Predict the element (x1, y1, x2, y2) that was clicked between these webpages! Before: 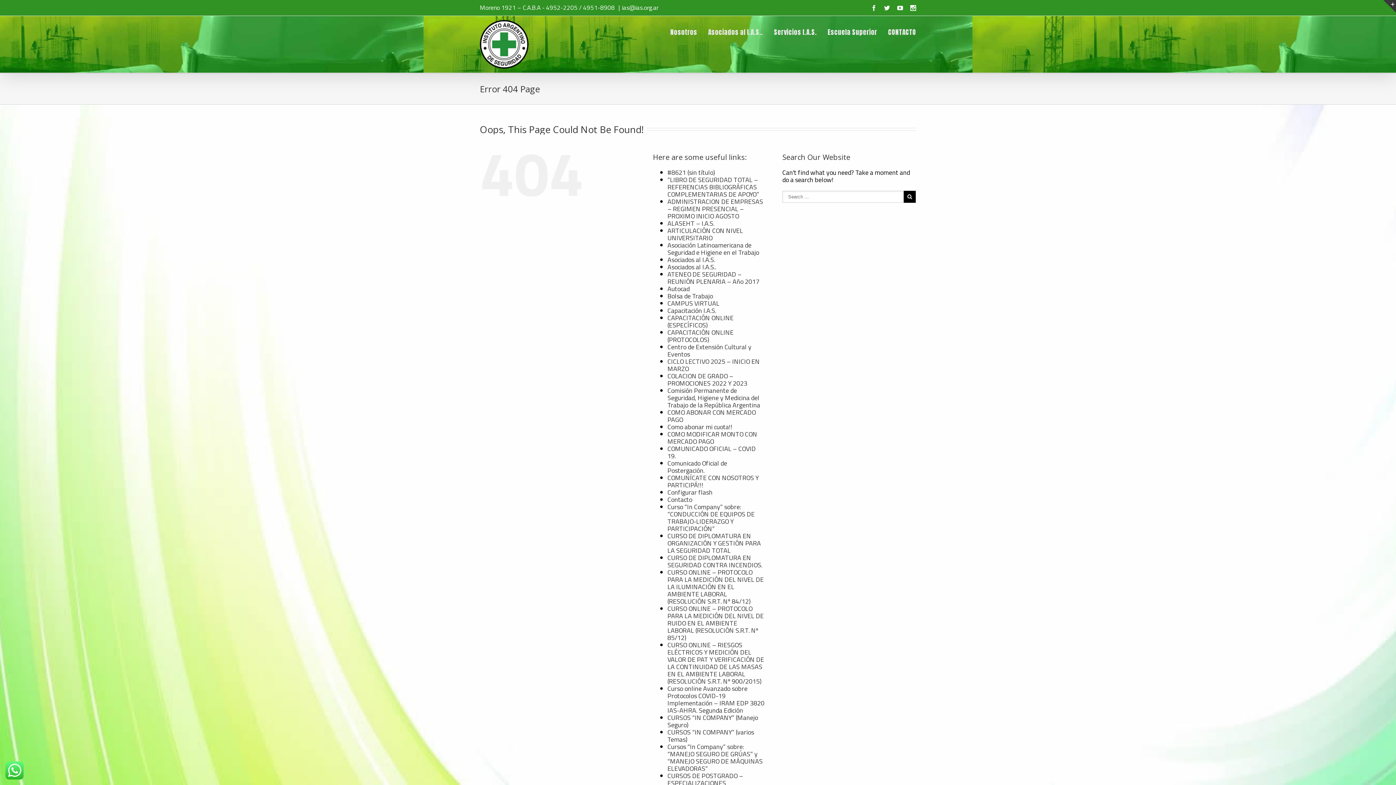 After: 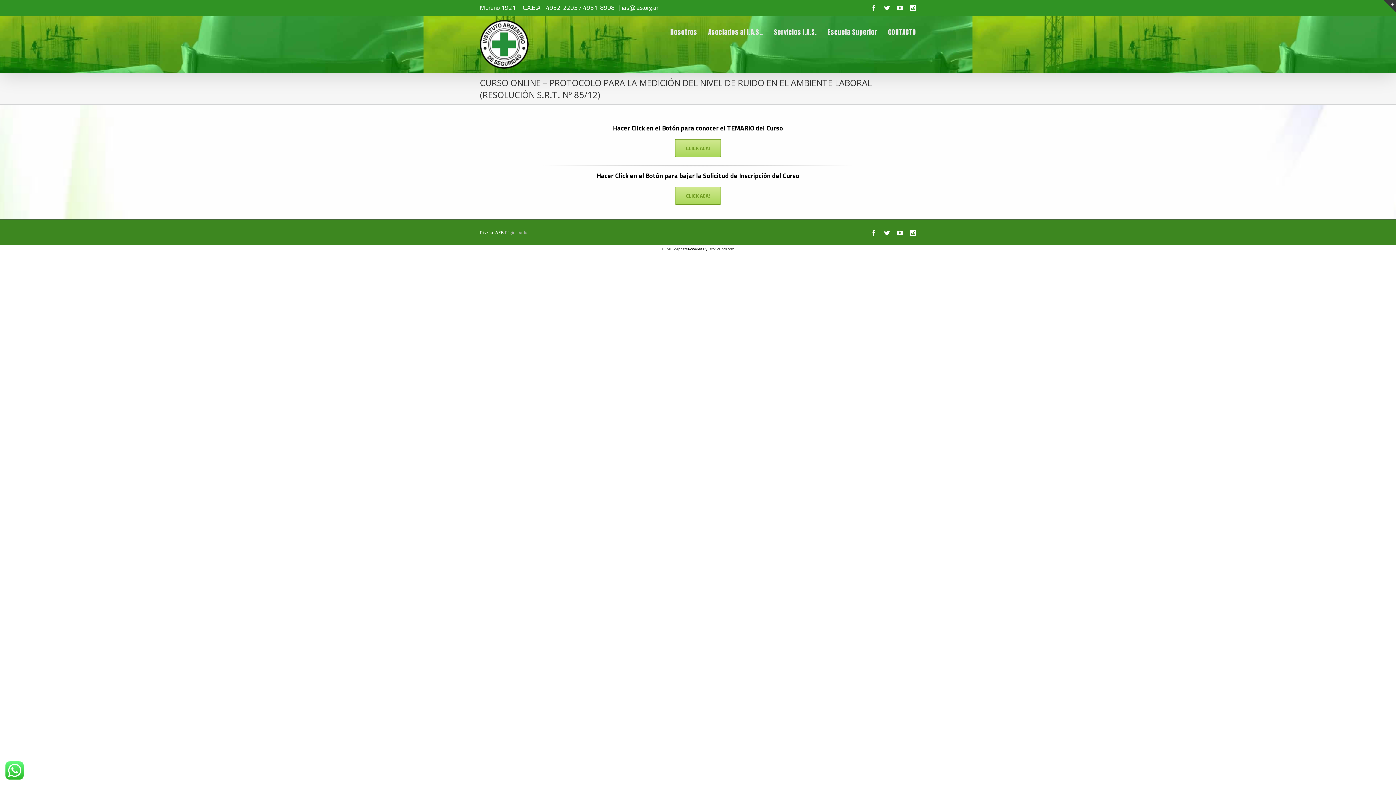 Action: bbox: (667, 604, 763, 642) label: CURSO ONLINE – PROTOCOLO PARA LA MEDICIÓN DEL NIVEL DE RUIDO EN EL AMBIENTE LABORAL (RESOLUCIÓN S.R.T. Nº 85/12)